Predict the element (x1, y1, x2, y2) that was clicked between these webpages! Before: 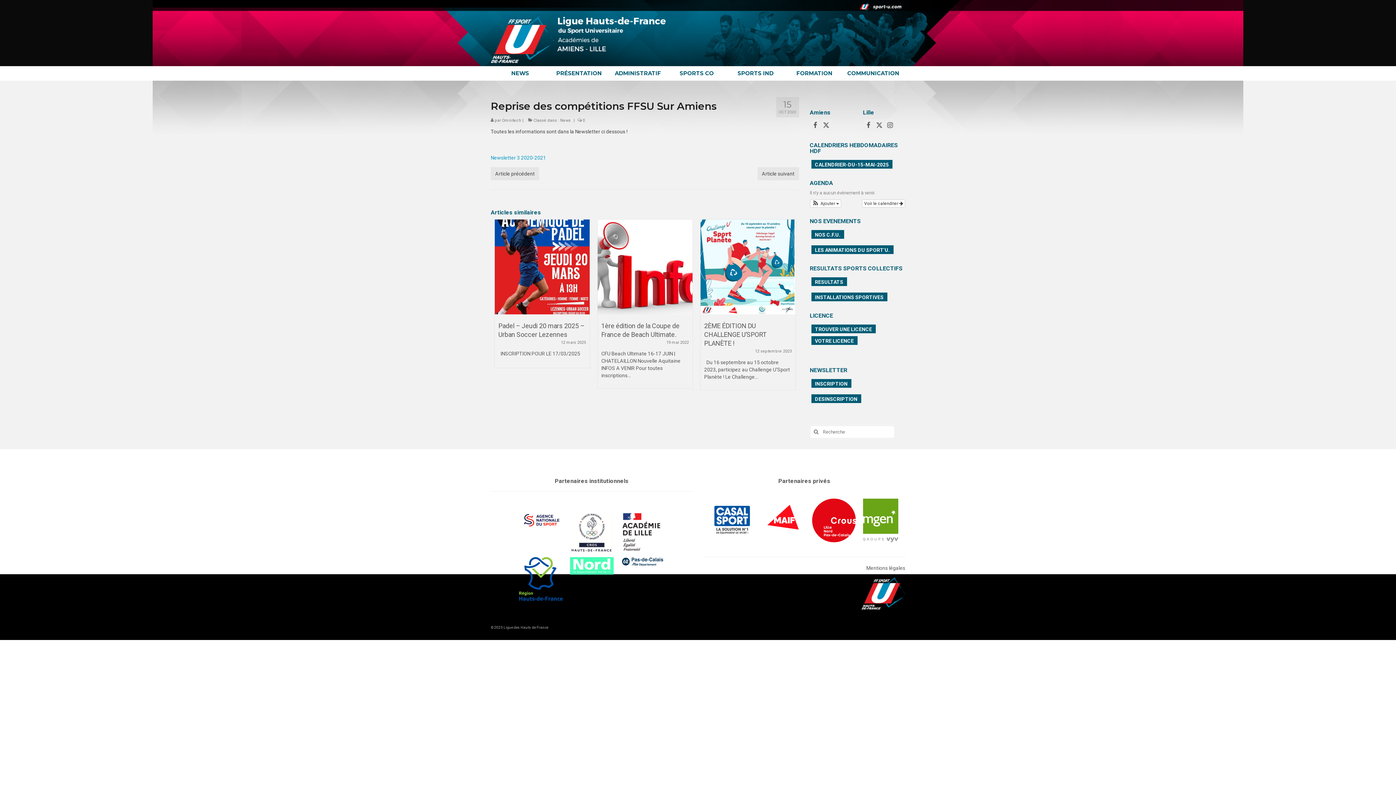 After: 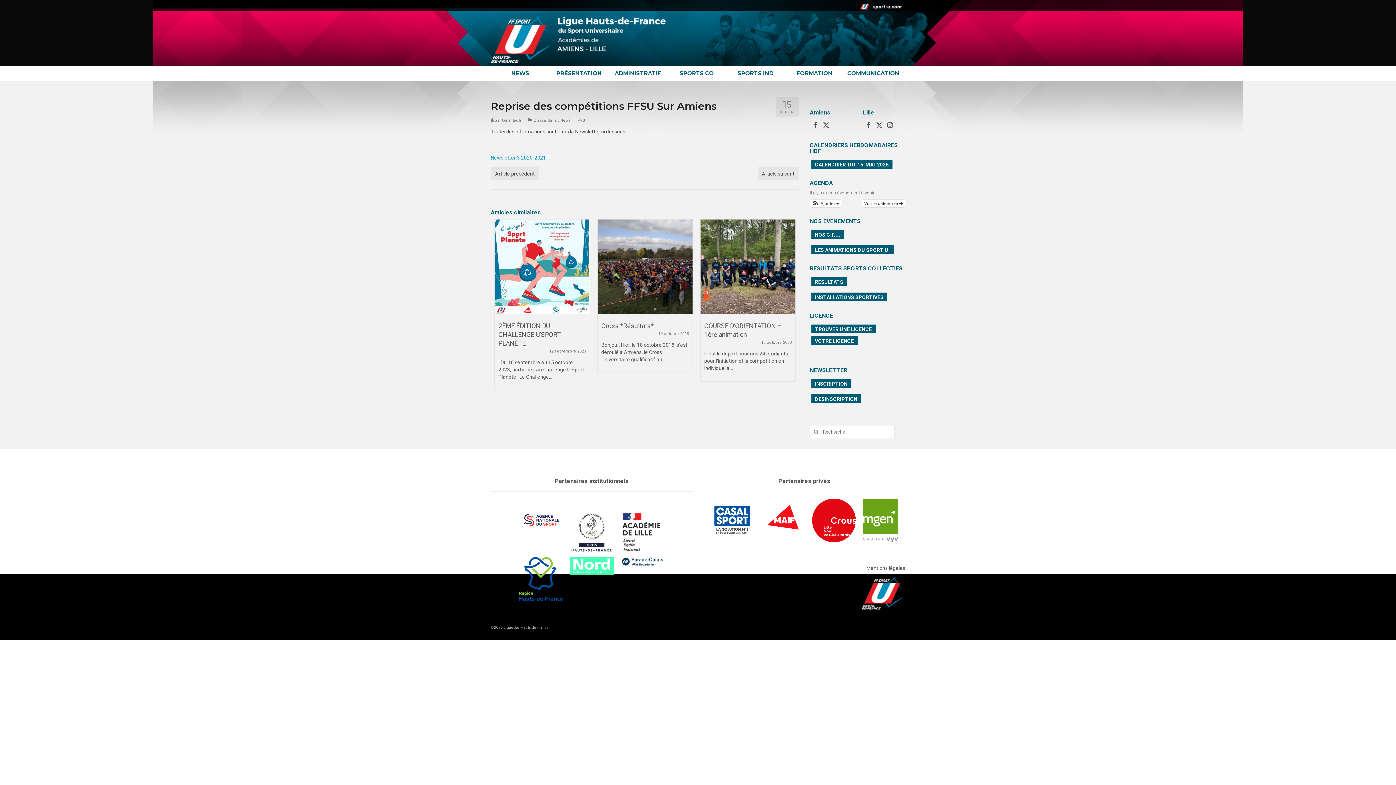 Action: bbox: (620, 510, 663, 553)